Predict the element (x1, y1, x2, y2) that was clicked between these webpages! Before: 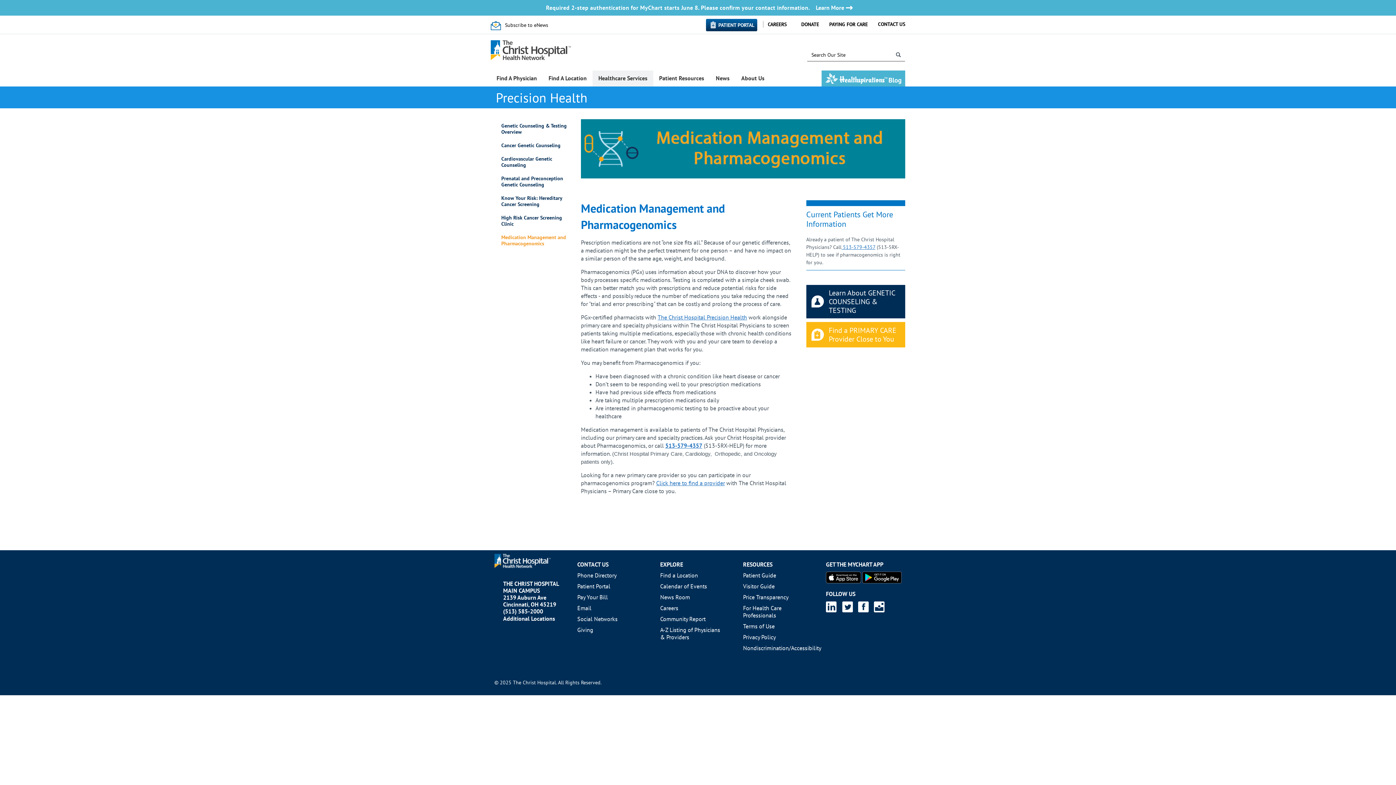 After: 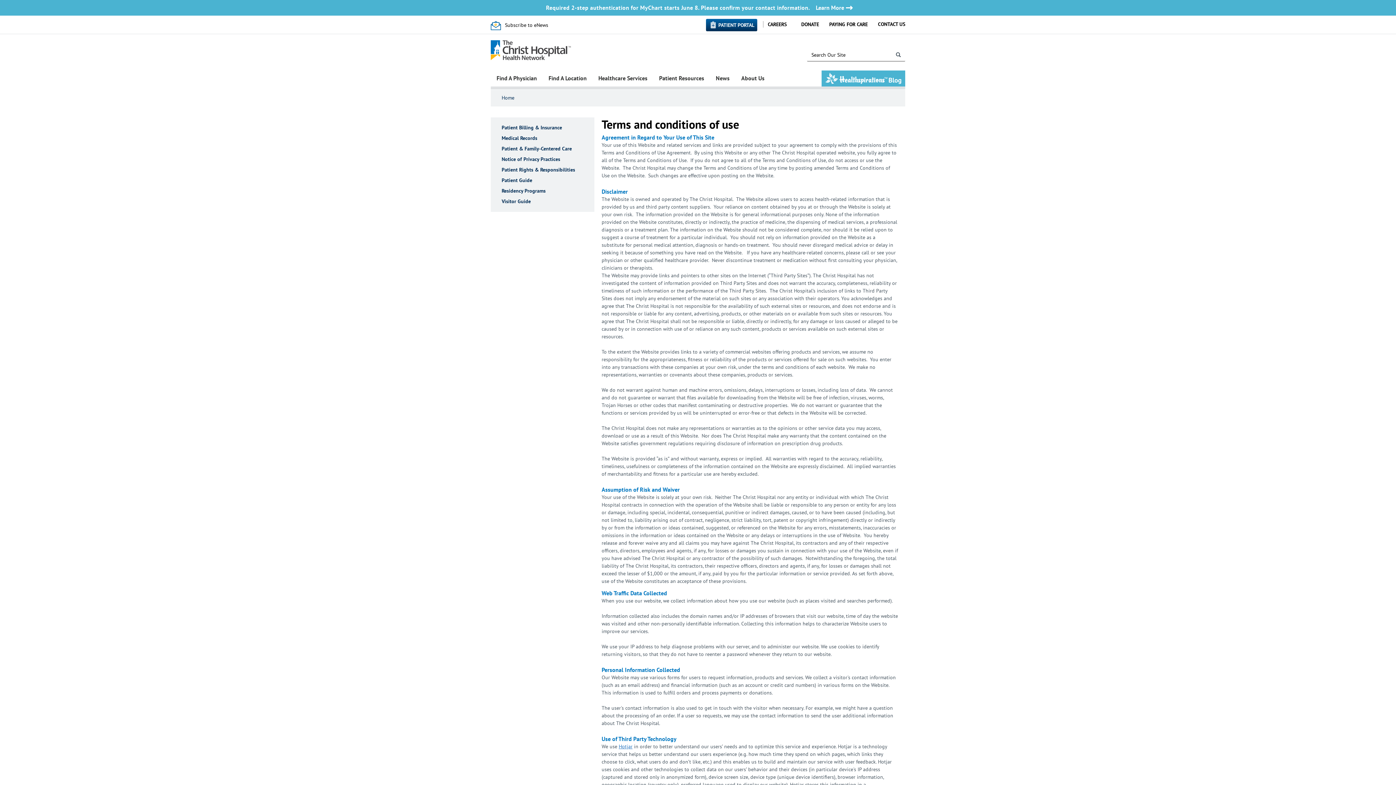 Action: bbox: (743, 622, 811, 630) label: Terms of Use